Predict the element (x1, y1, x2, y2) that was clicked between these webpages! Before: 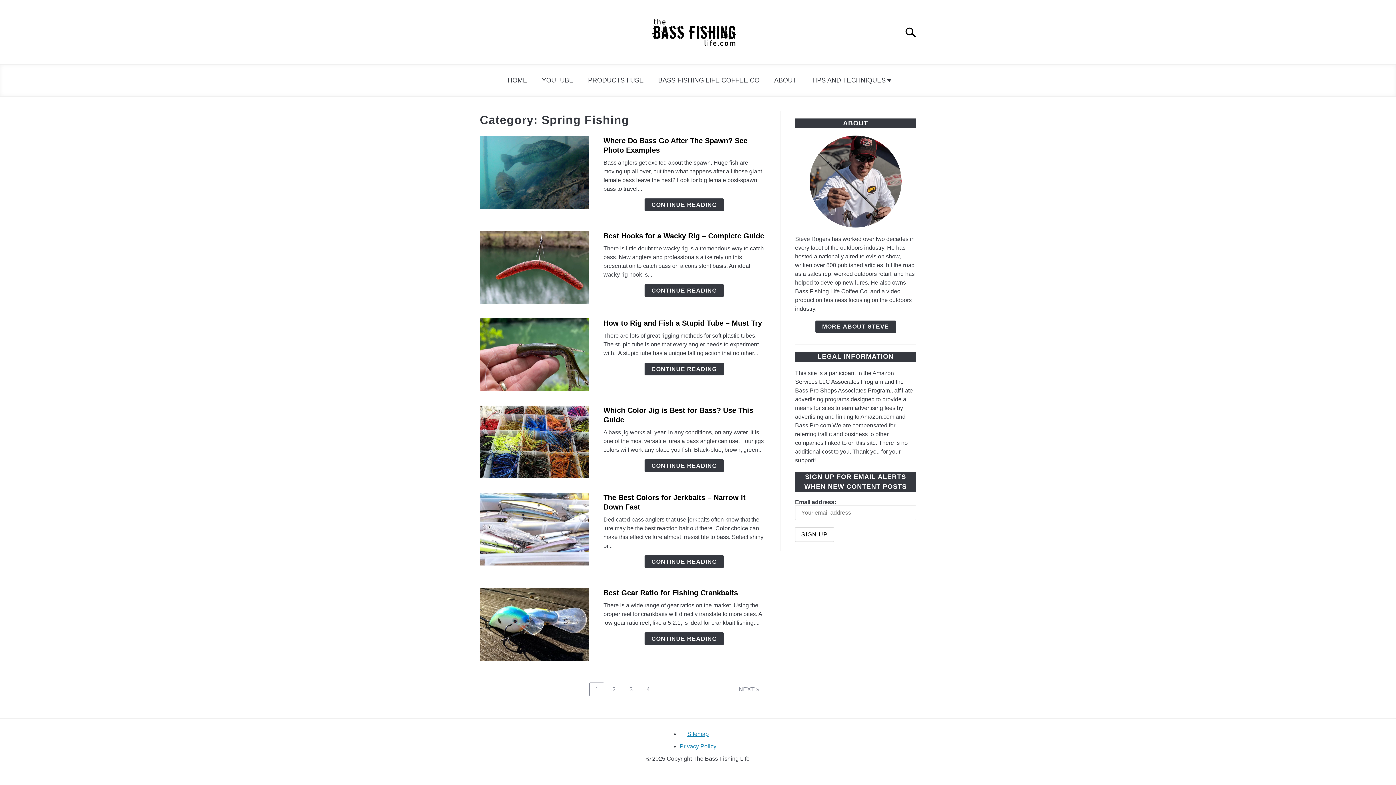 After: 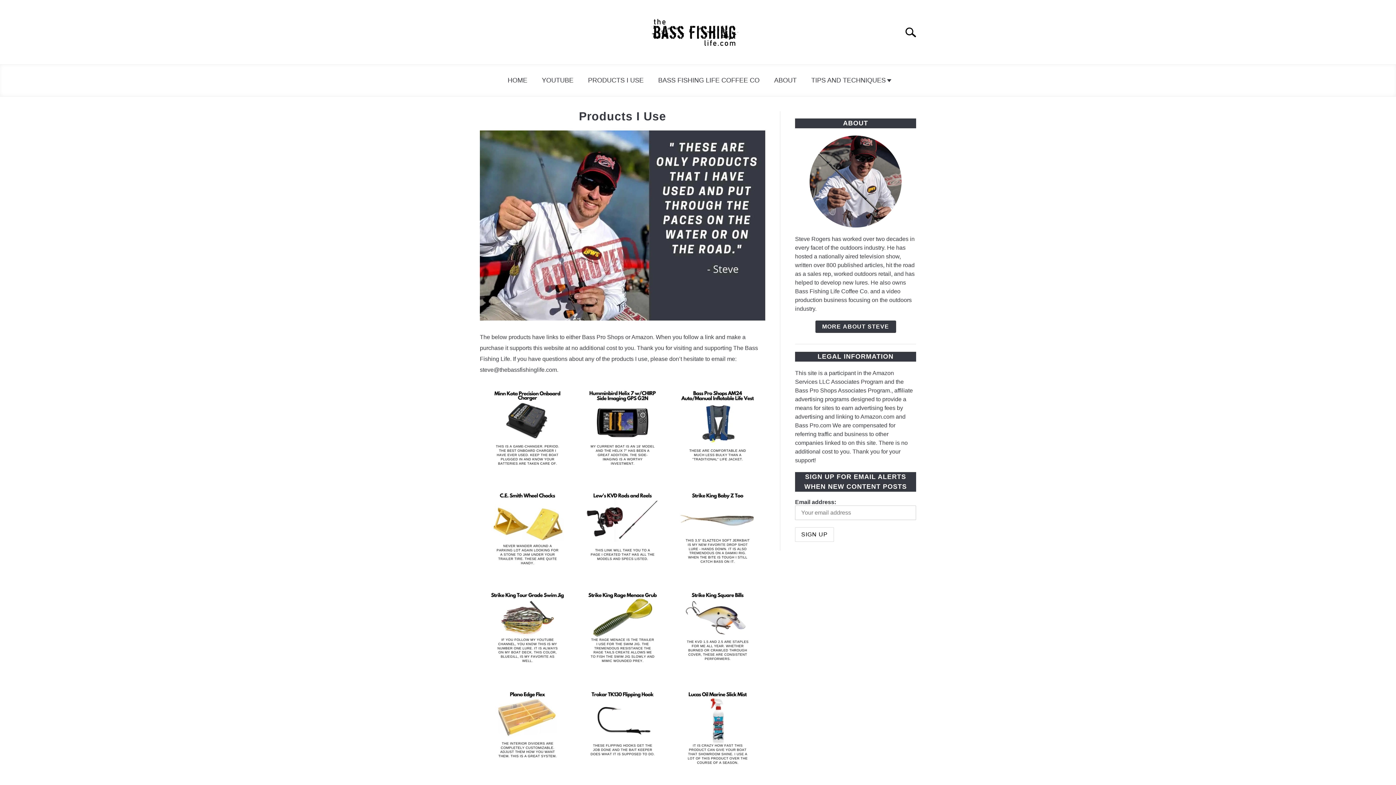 Action: bbox: (580, 72, 651, 89) label: PRODUCTS I USE